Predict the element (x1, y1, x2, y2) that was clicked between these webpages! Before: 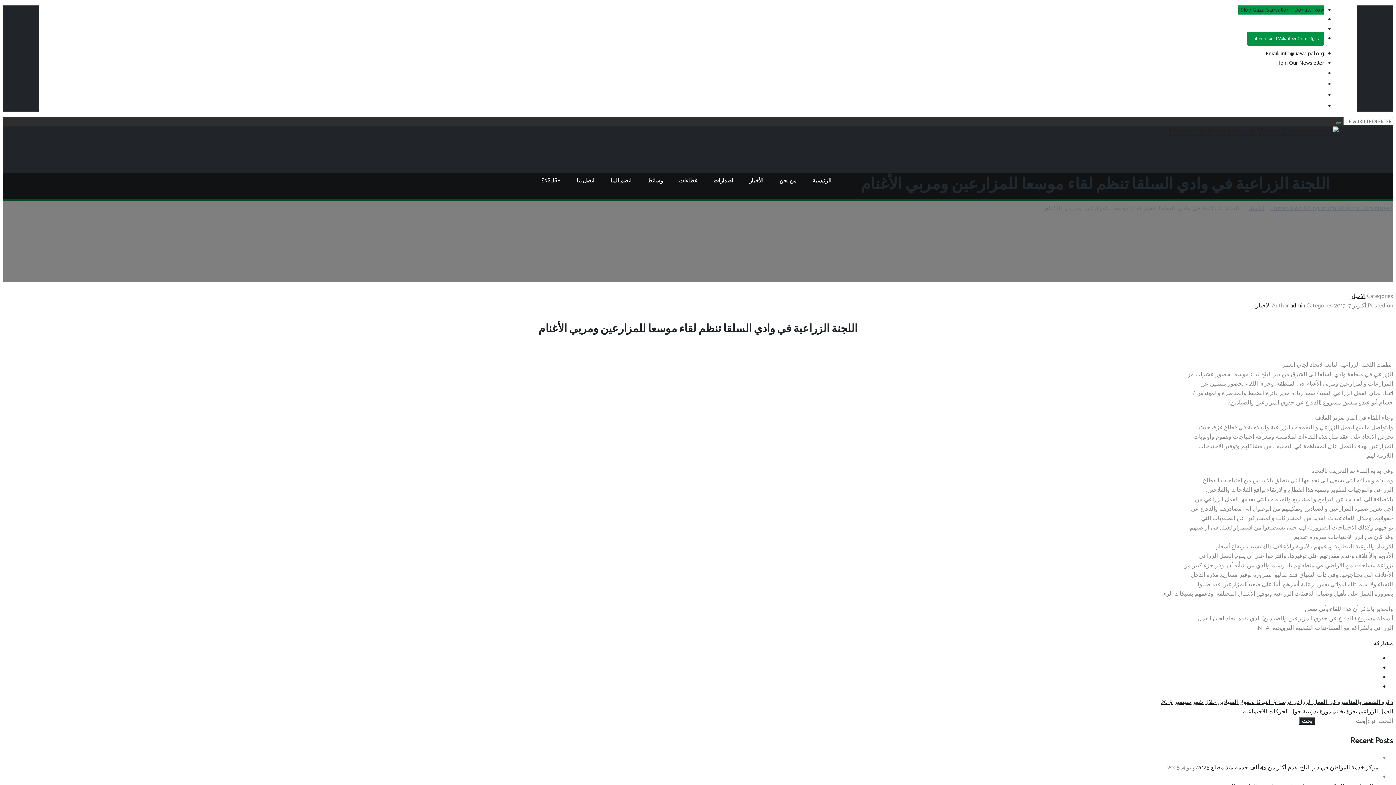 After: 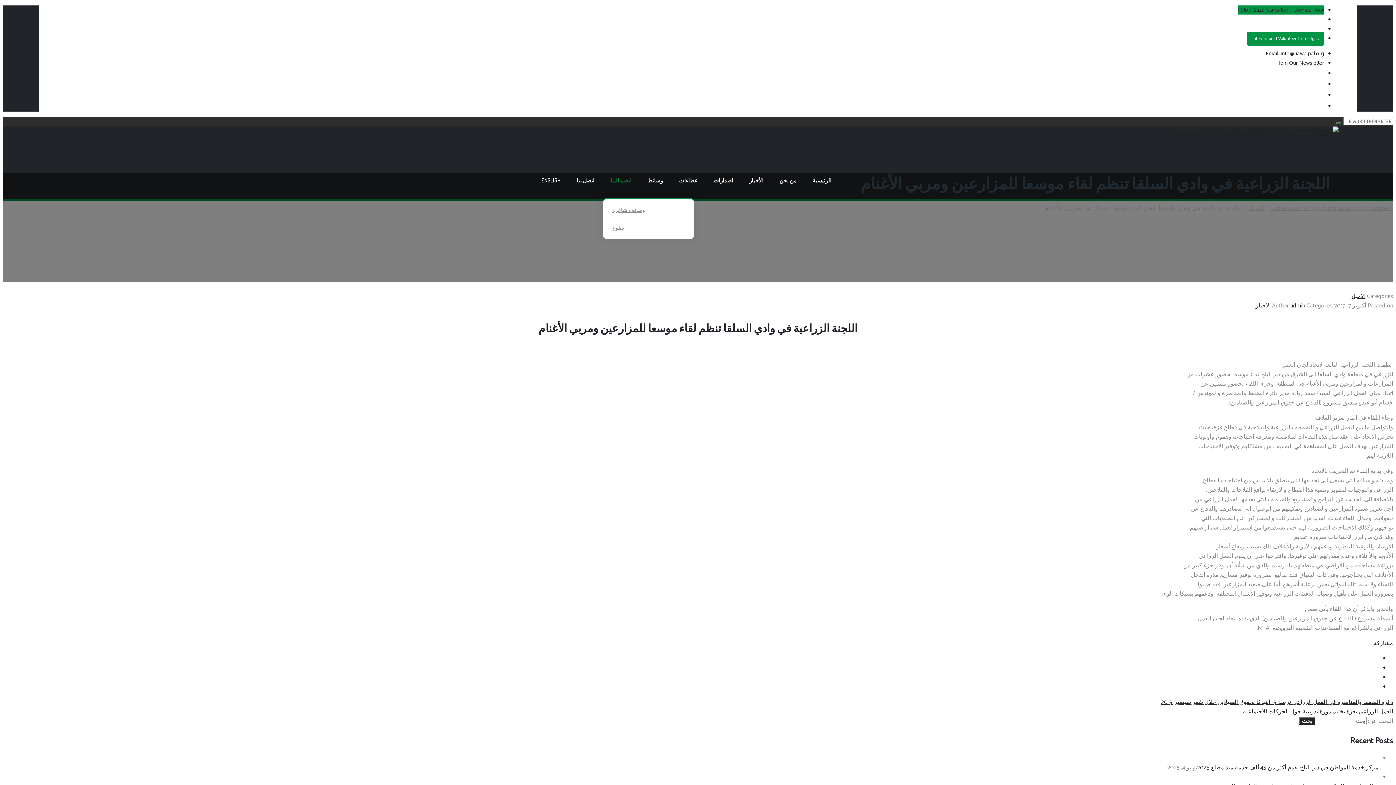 Action: label: انضم الينا bbox: (603, 176, 638, 185)